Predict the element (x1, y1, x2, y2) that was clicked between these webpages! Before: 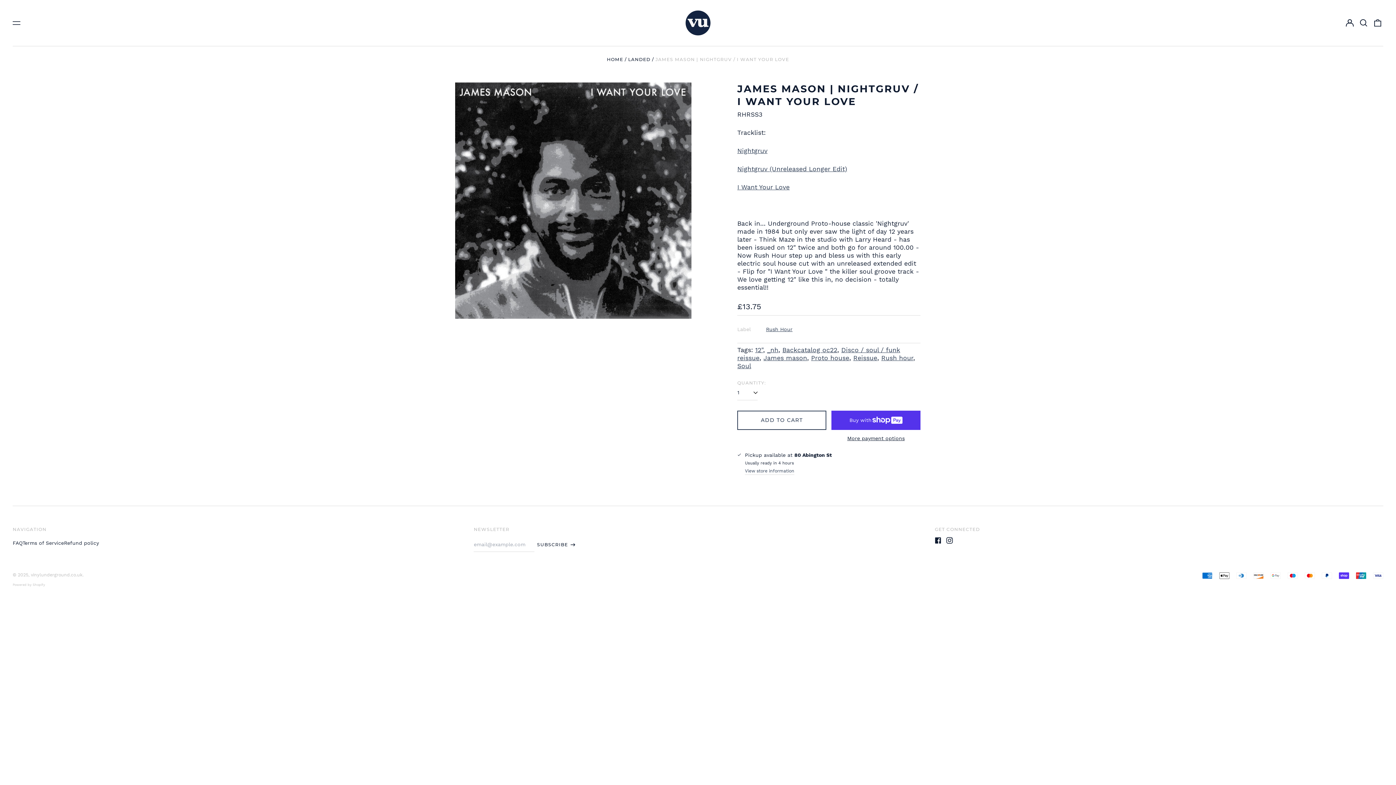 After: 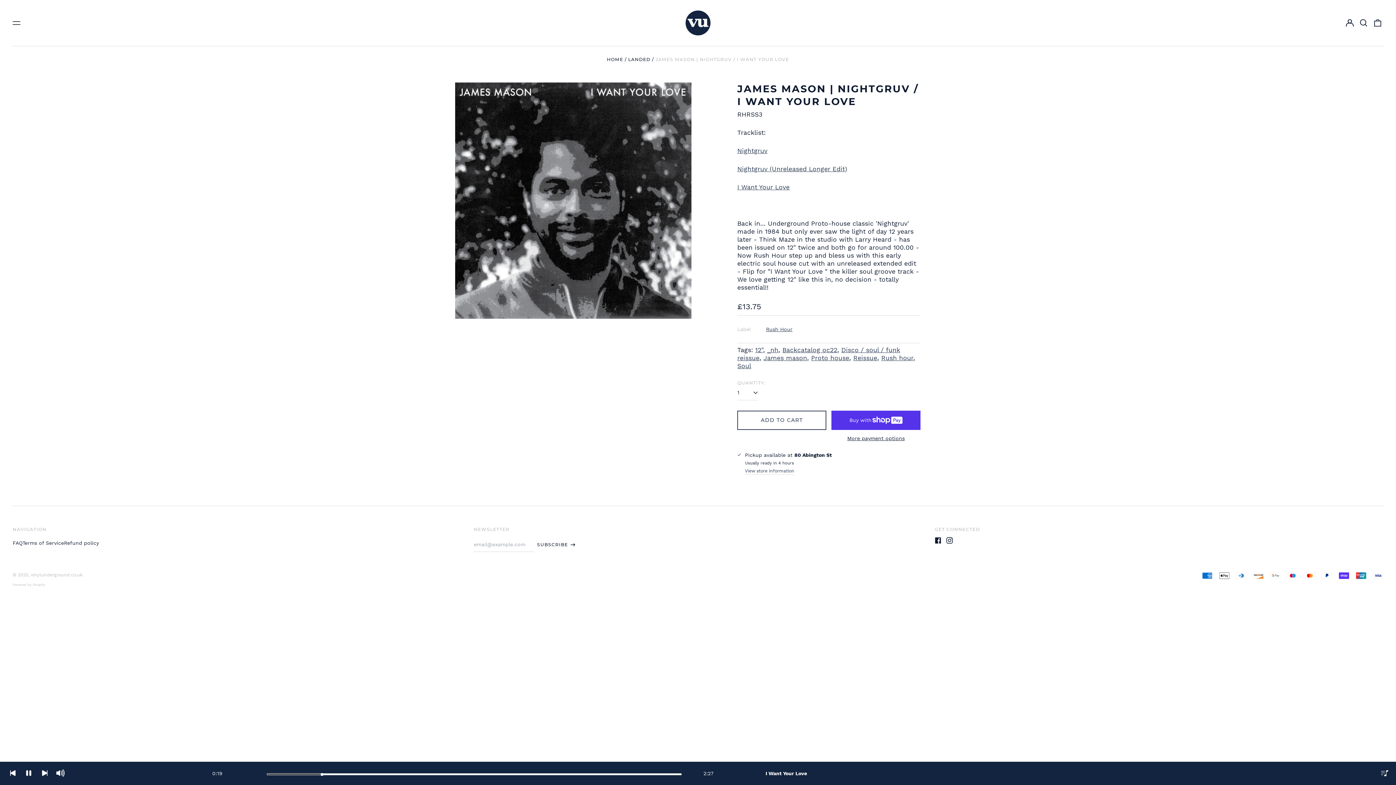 Action: bbox: (737, 183, 789, 190) label: I Want Your Love